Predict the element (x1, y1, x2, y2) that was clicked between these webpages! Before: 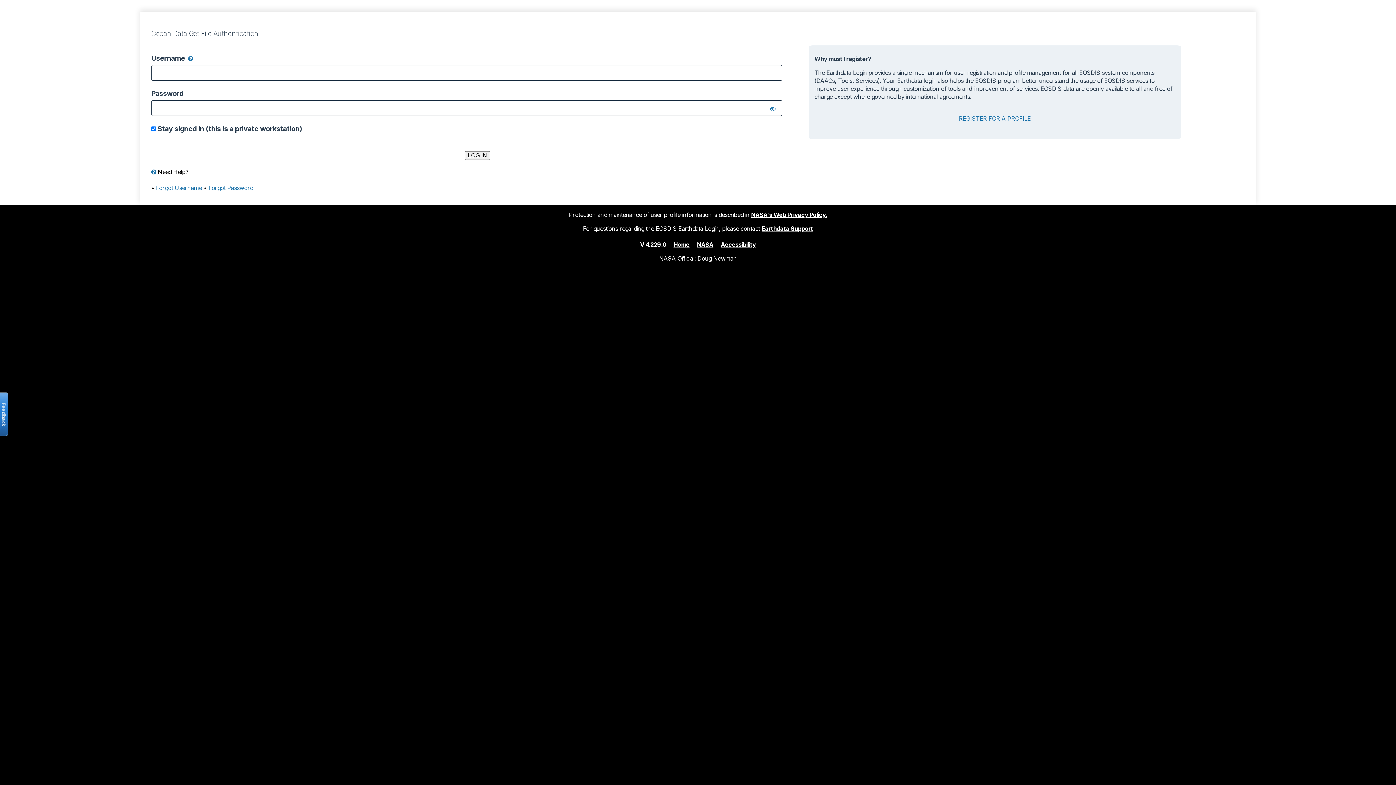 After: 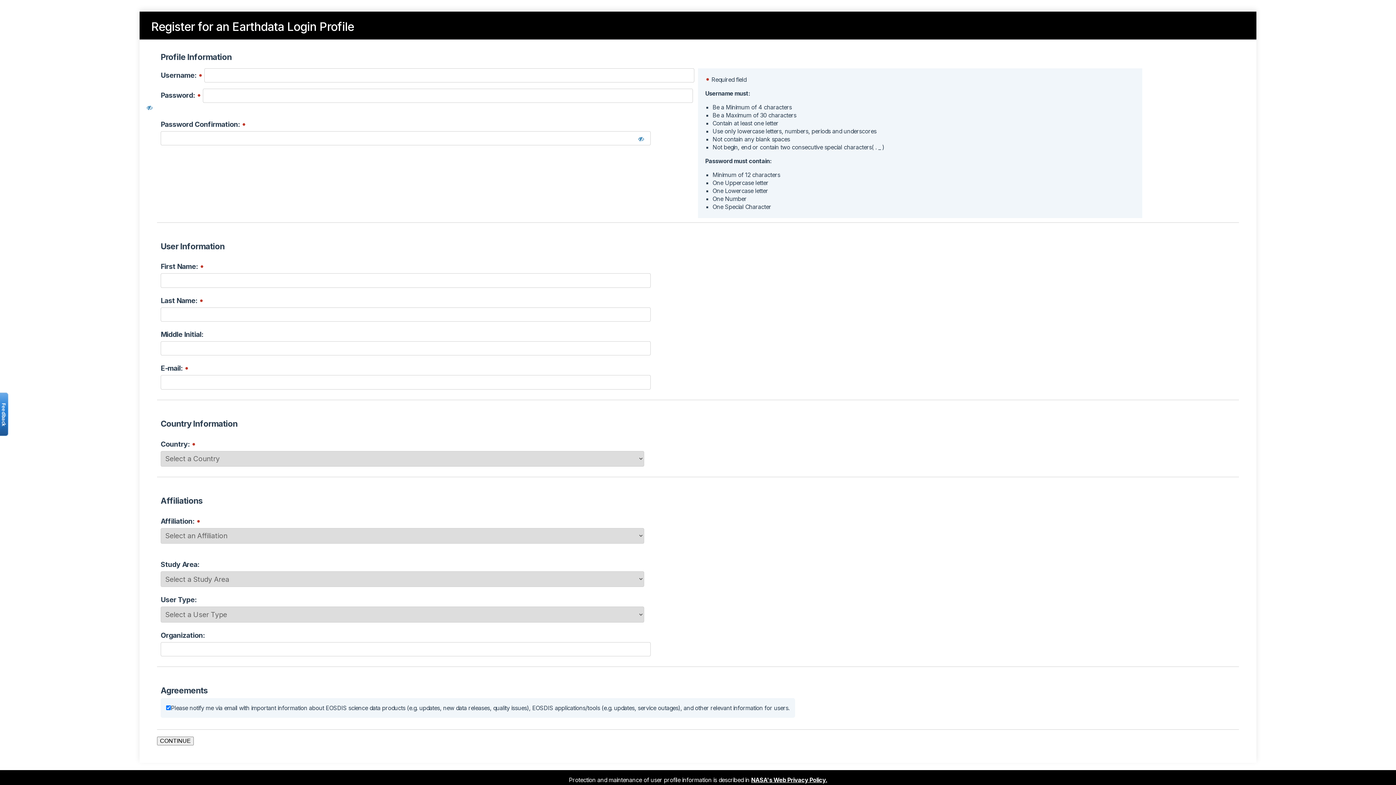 Action: label: REGISTER FOR A PROFILE bbox: (959, 114, 1031, 122)